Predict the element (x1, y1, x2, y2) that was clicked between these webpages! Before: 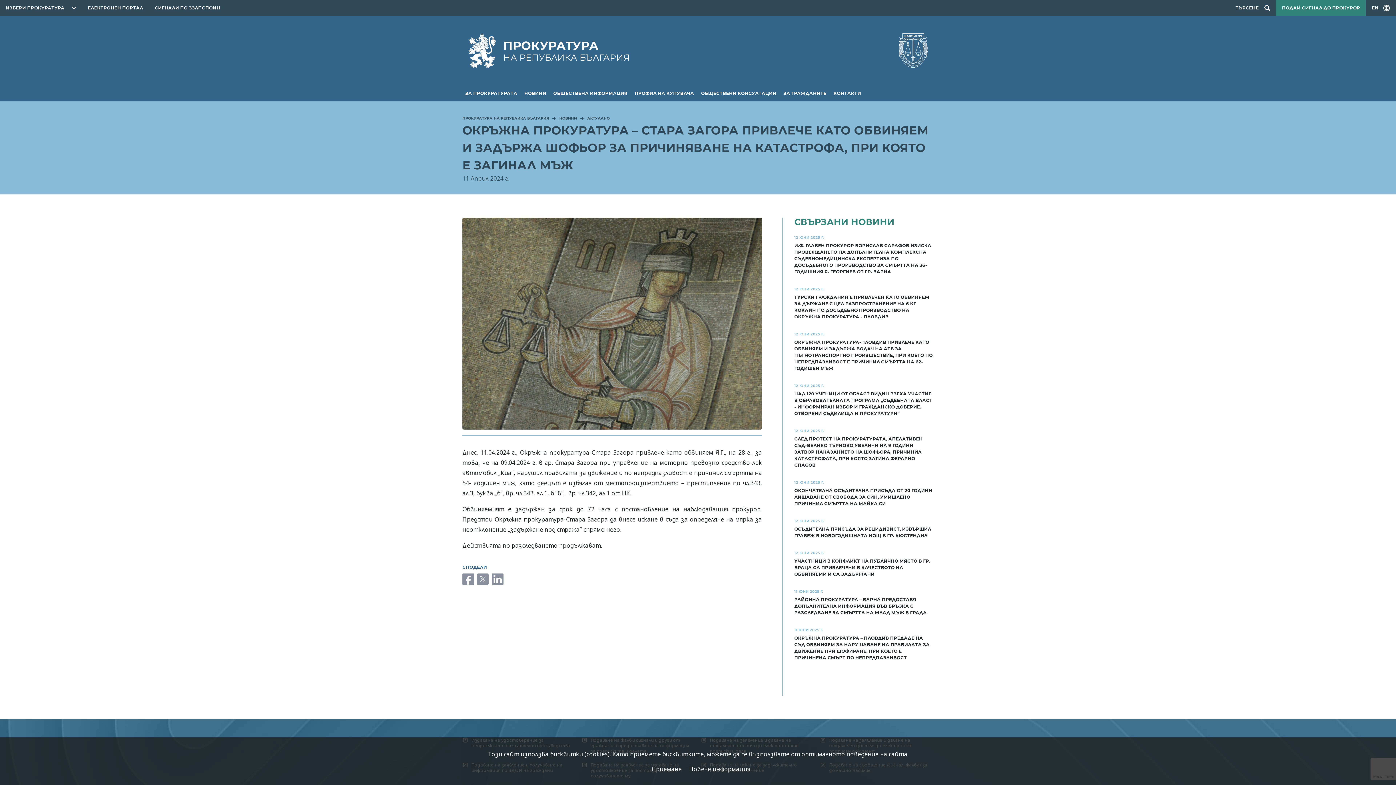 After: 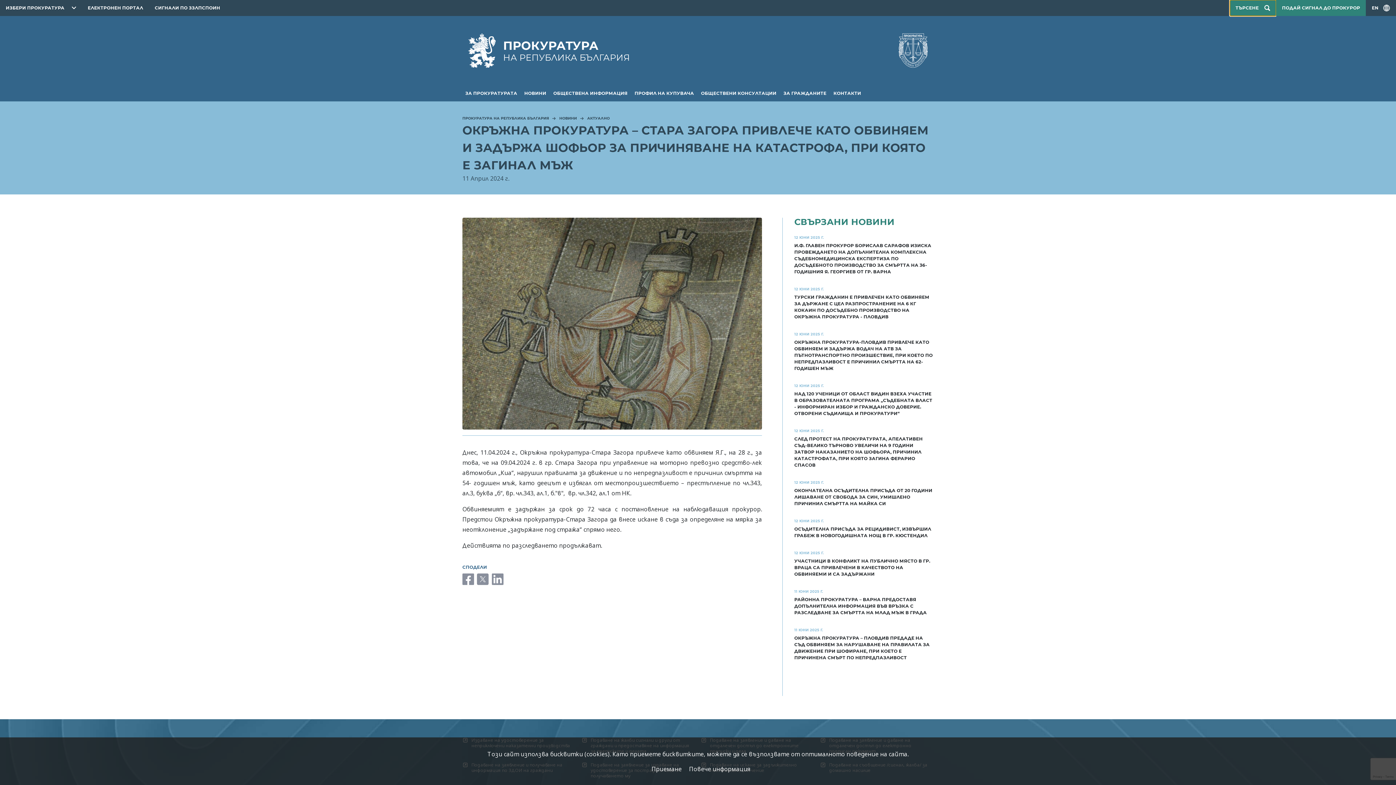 Action: label: Търсене bbox: (1230, 0, 1276, 16)